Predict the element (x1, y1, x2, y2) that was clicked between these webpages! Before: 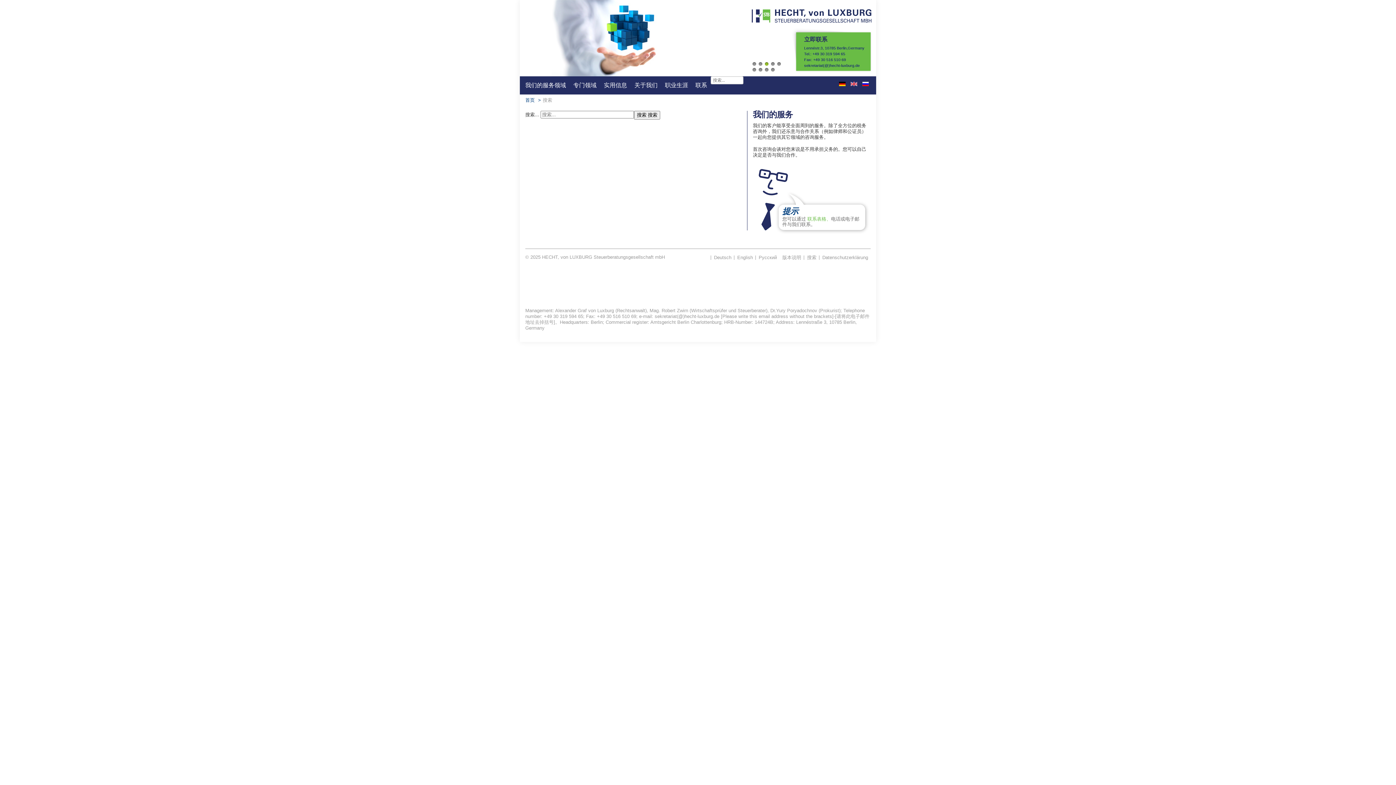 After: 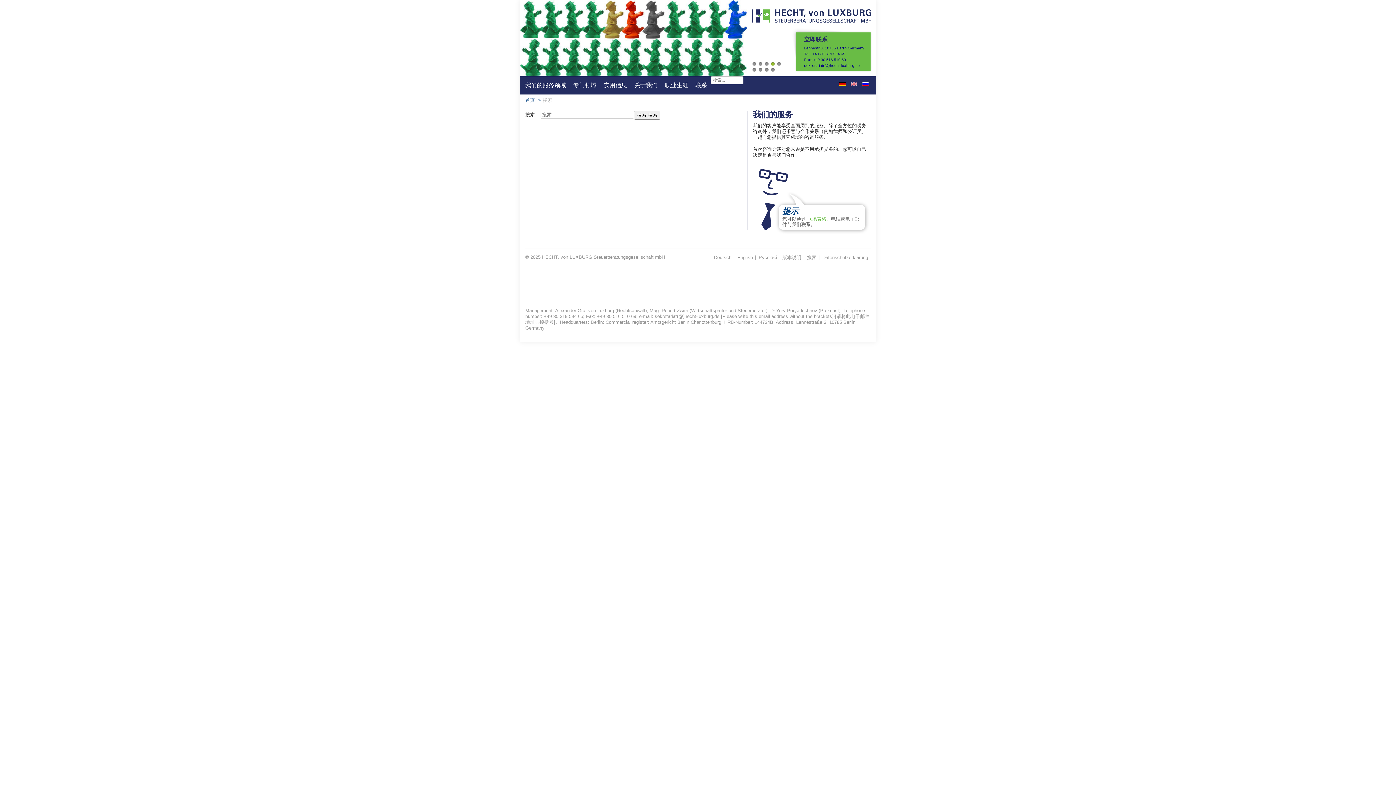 Action: bbox: (758, 62, 762, 65) label: 2